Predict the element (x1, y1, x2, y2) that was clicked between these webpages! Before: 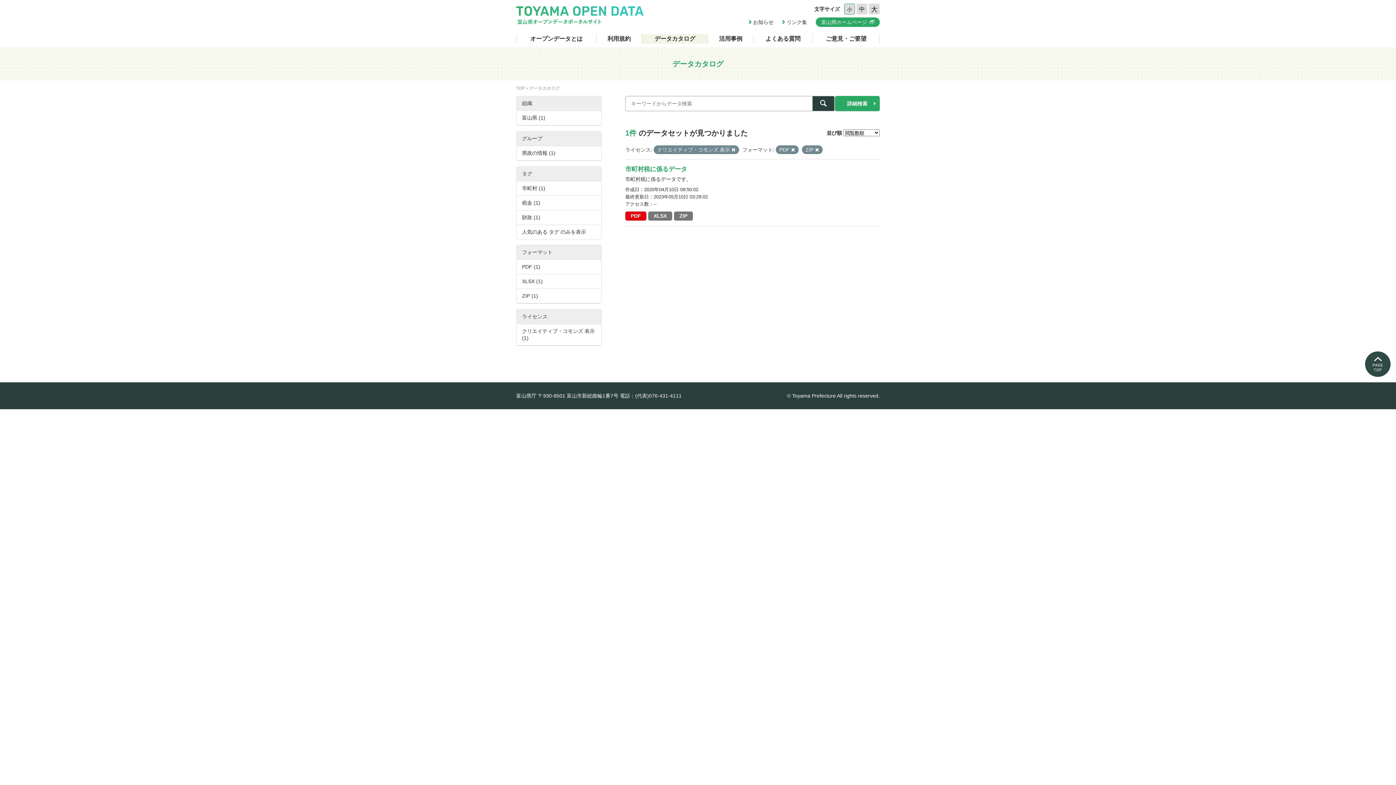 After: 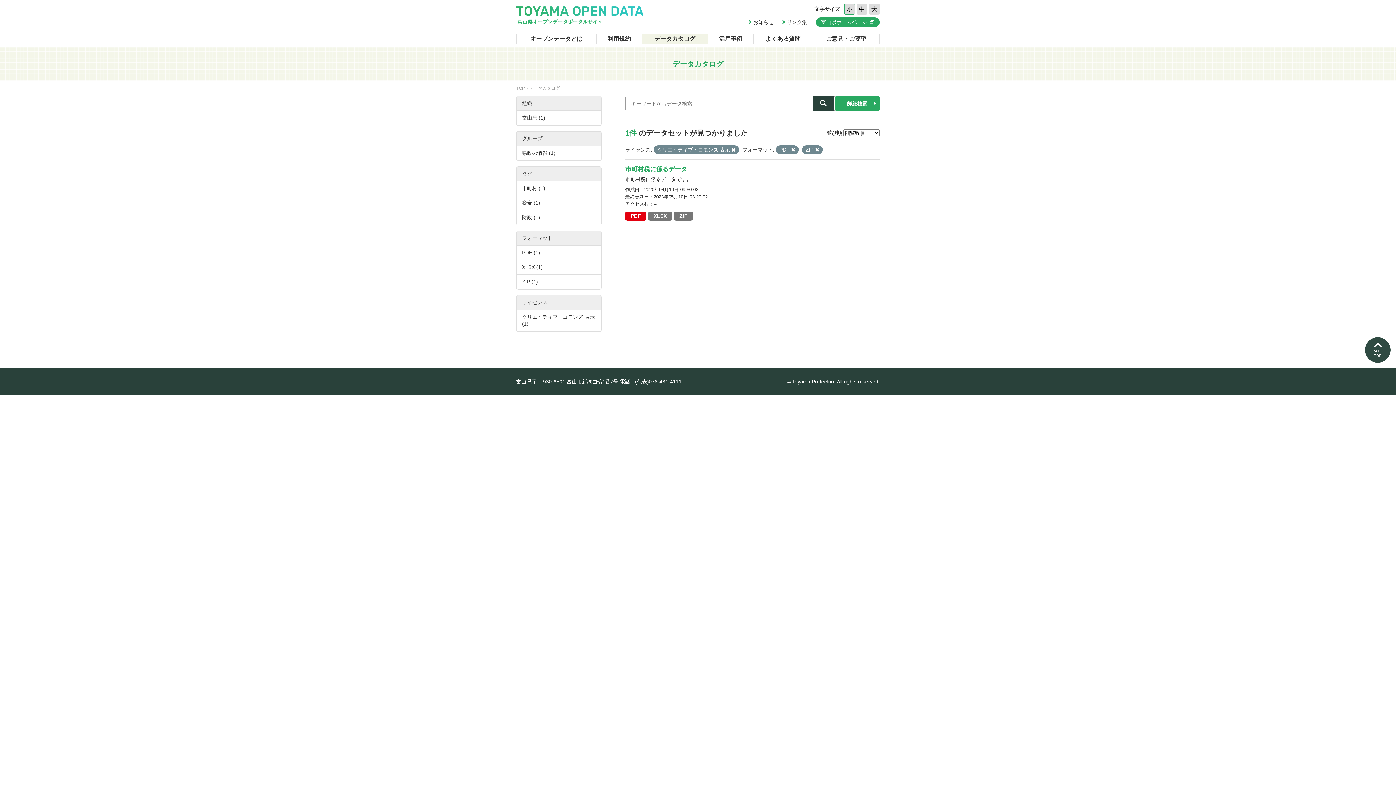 Action: label: 人気のある タグ のみを表示 bbox: (516, 225, 601, 239)